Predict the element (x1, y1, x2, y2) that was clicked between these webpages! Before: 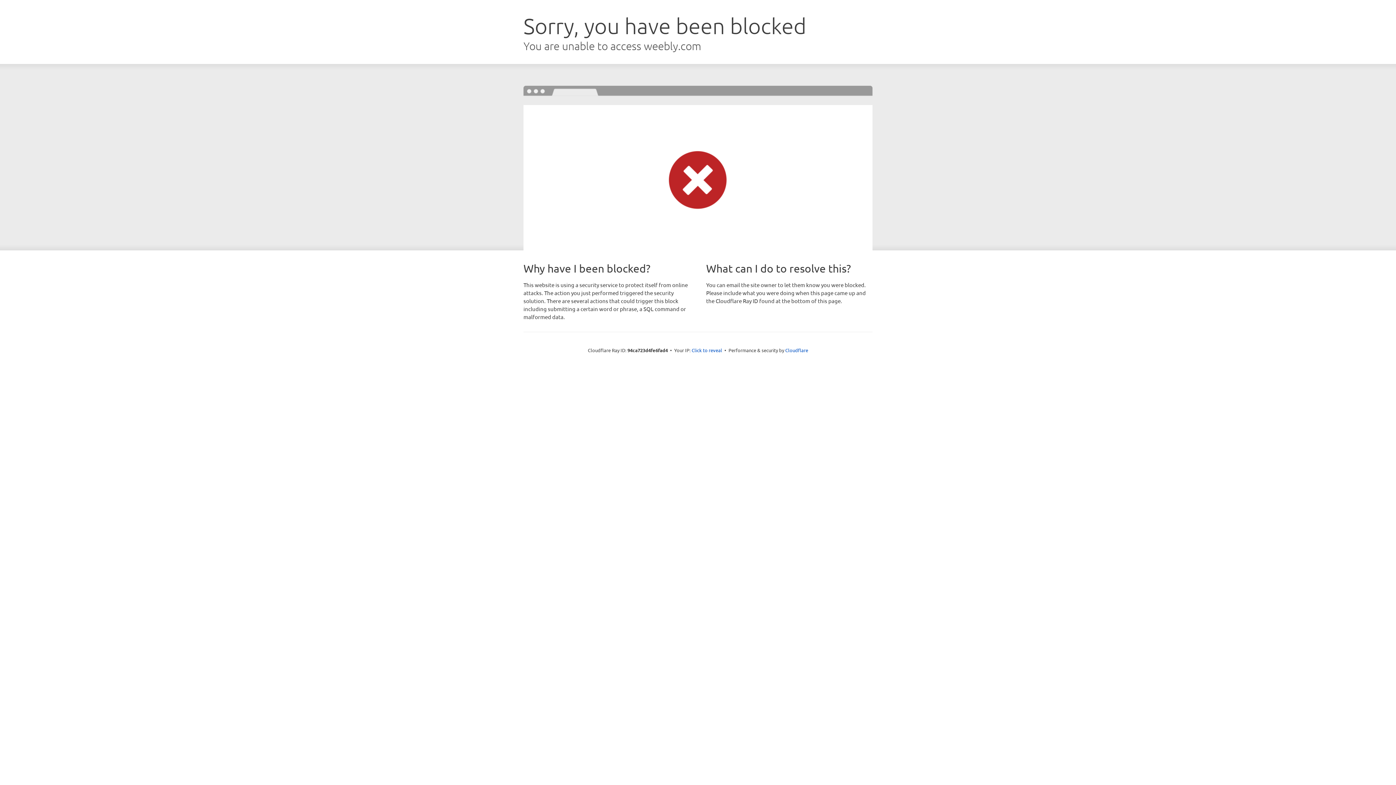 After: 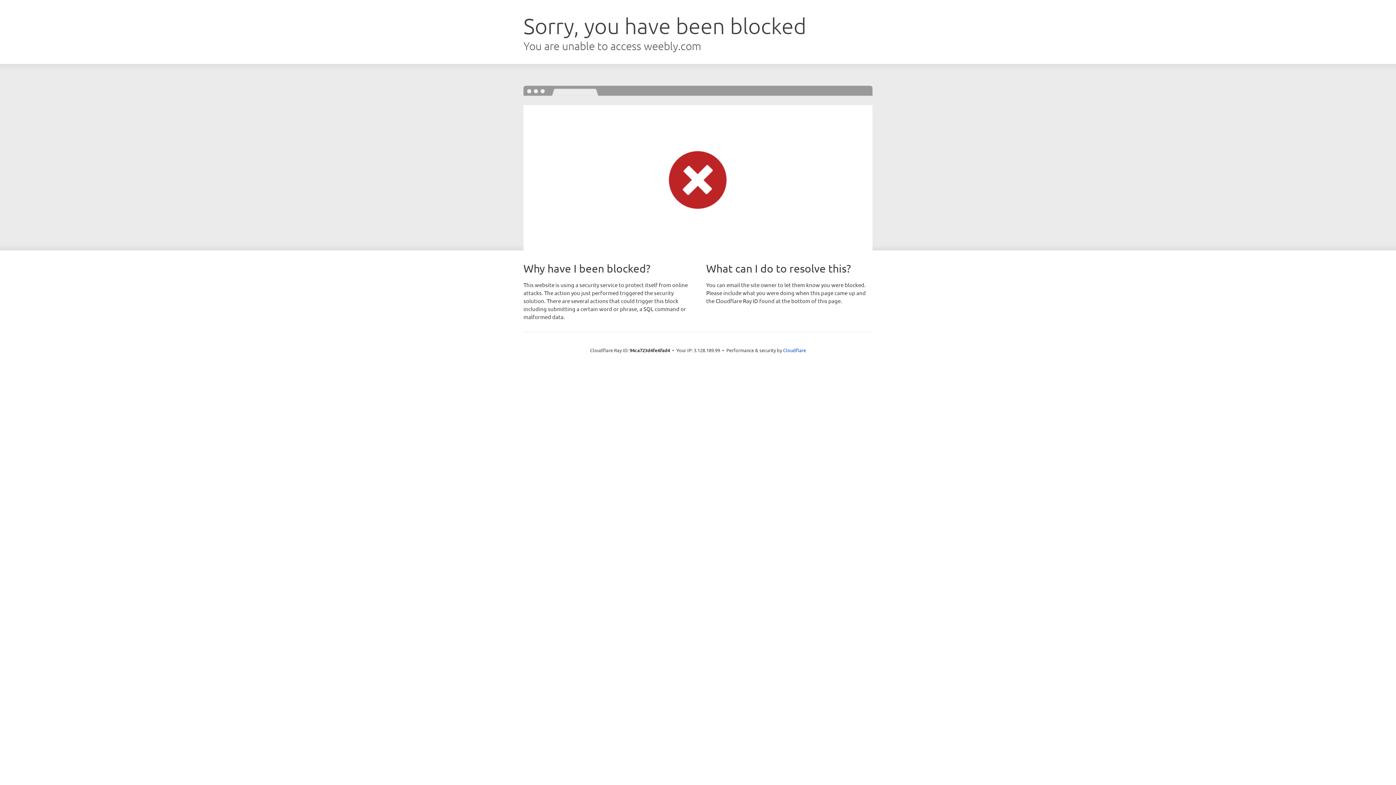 Action: bbox: (691, 346, 722, 353) label: Click to reveal